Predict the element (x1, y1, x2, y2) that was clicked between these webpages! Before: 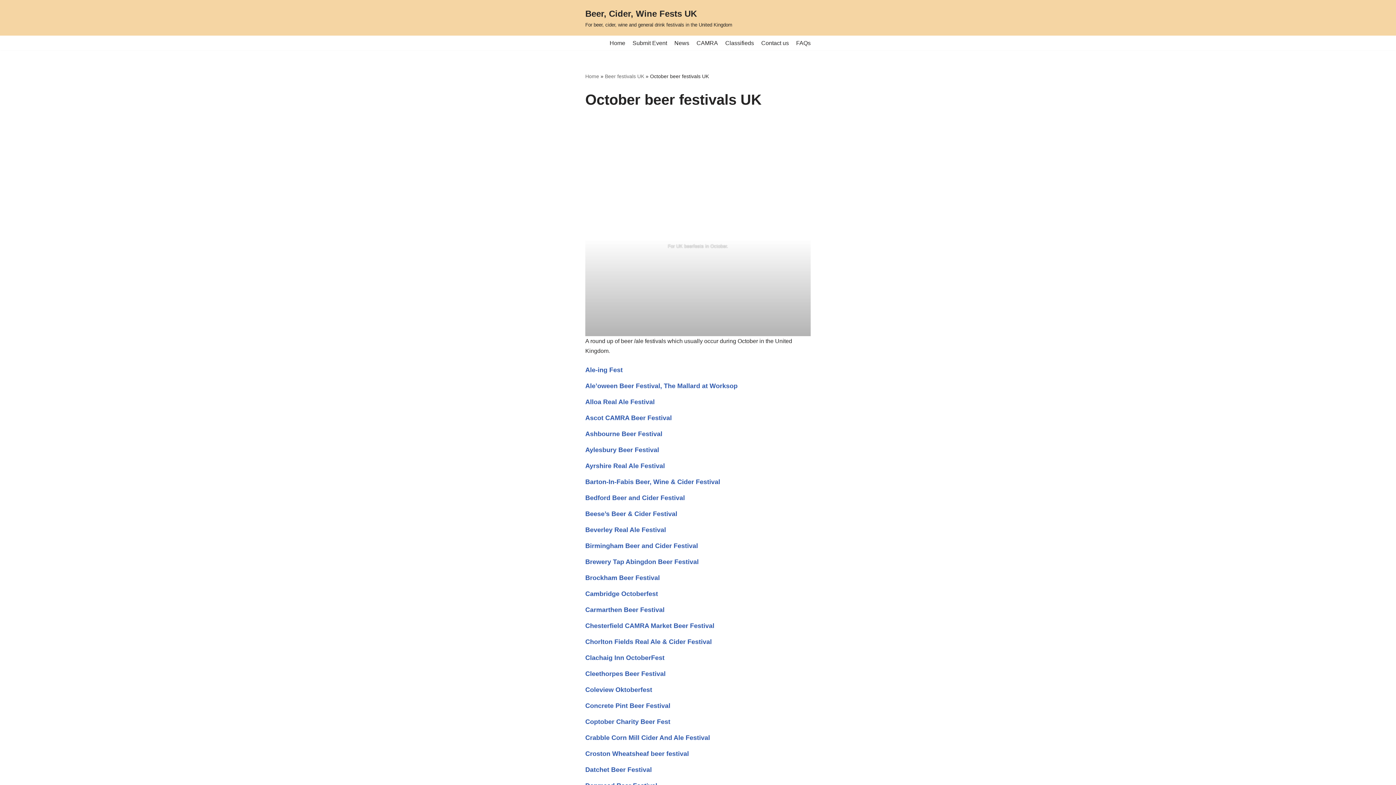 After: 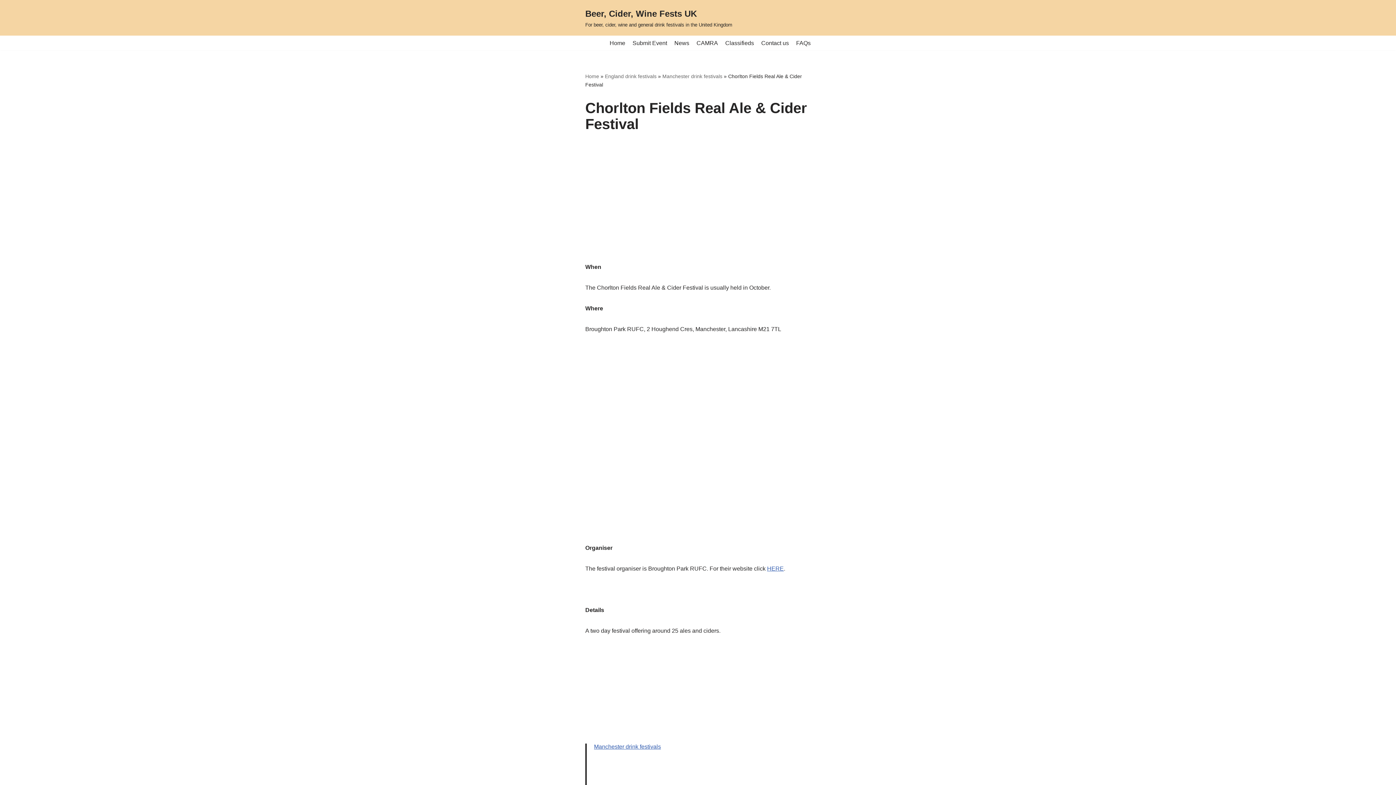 Action: label: Chorlton Fields Real Ale & Cider Festival bbox: (585, 638, 712, 645)